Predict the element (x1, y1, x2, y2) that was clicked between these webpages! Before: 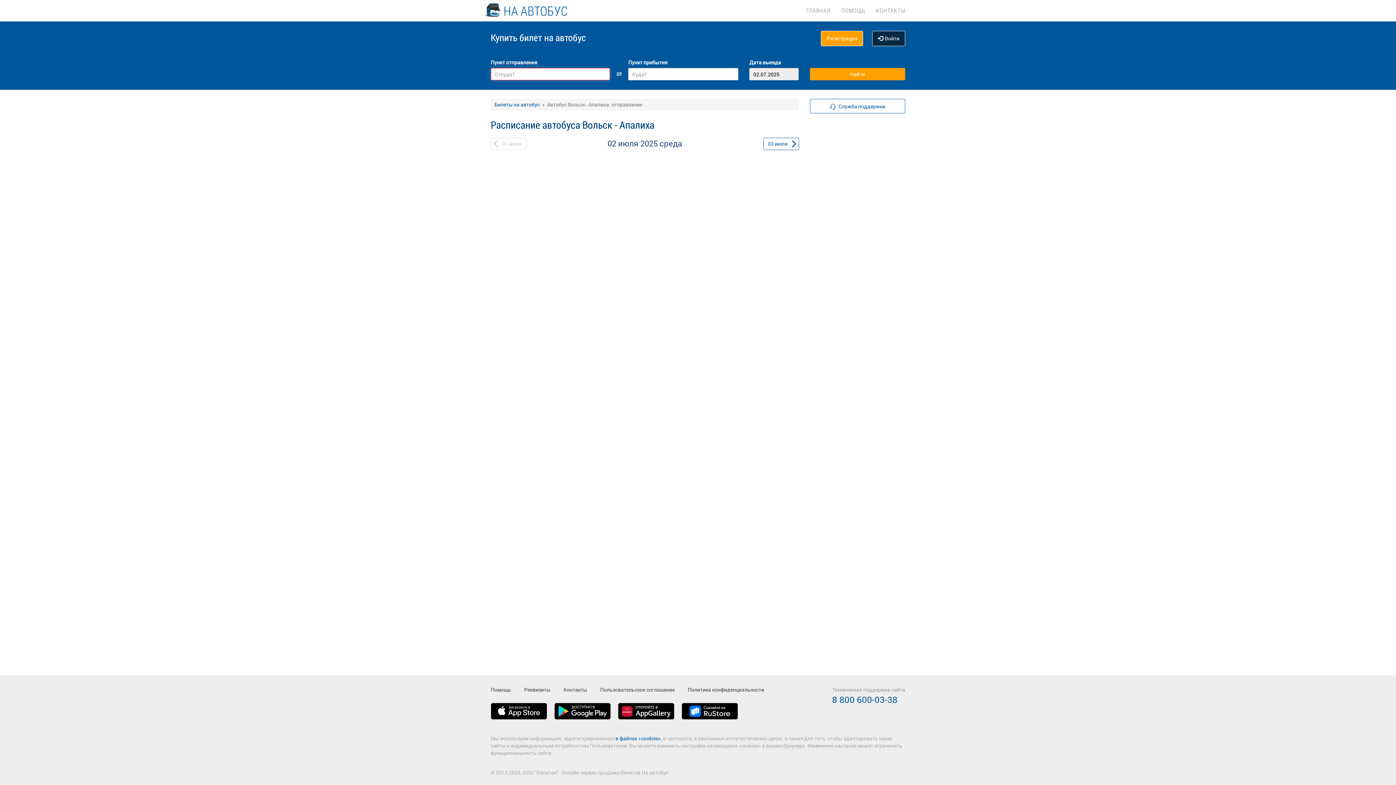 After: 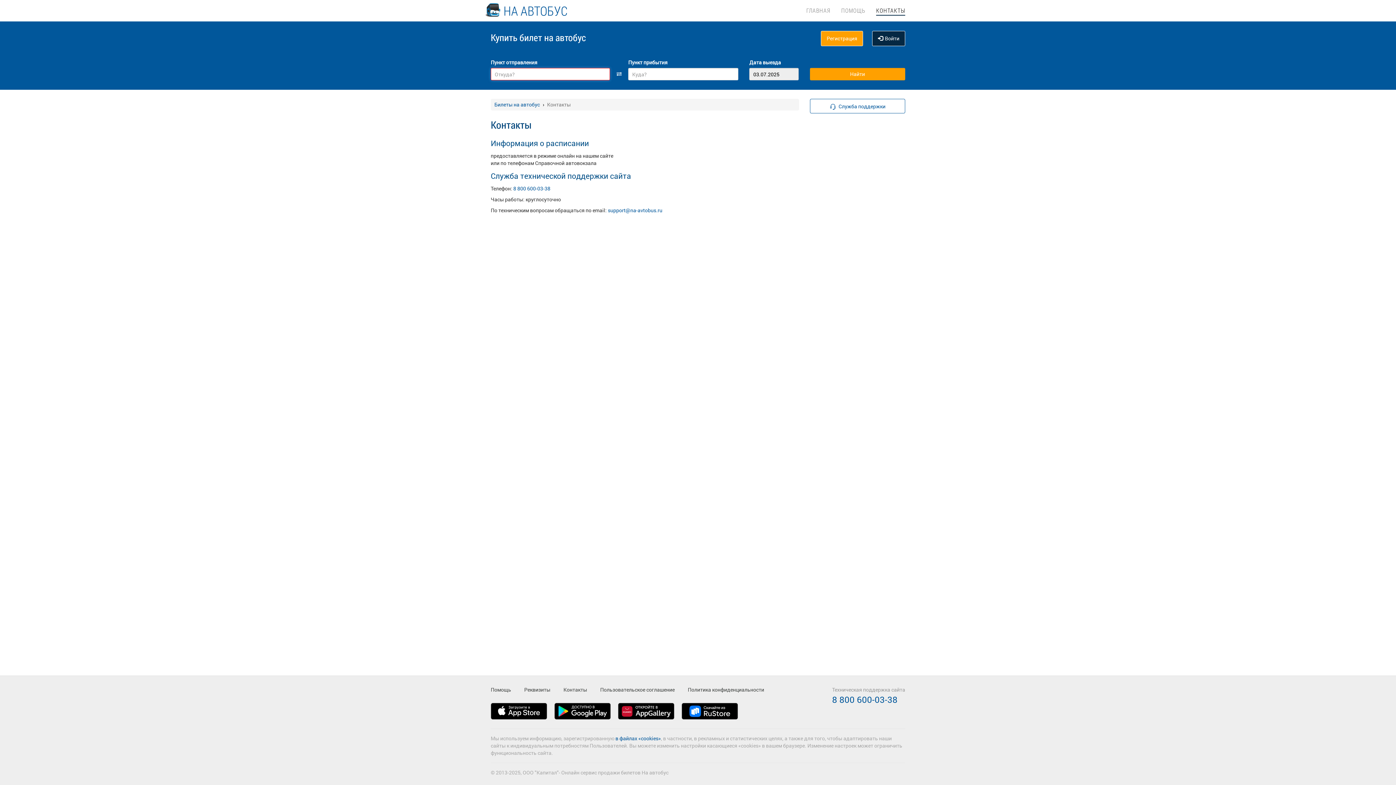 Action: bbox: (876, 0, 905, 14) label: КОНТАКТЫ